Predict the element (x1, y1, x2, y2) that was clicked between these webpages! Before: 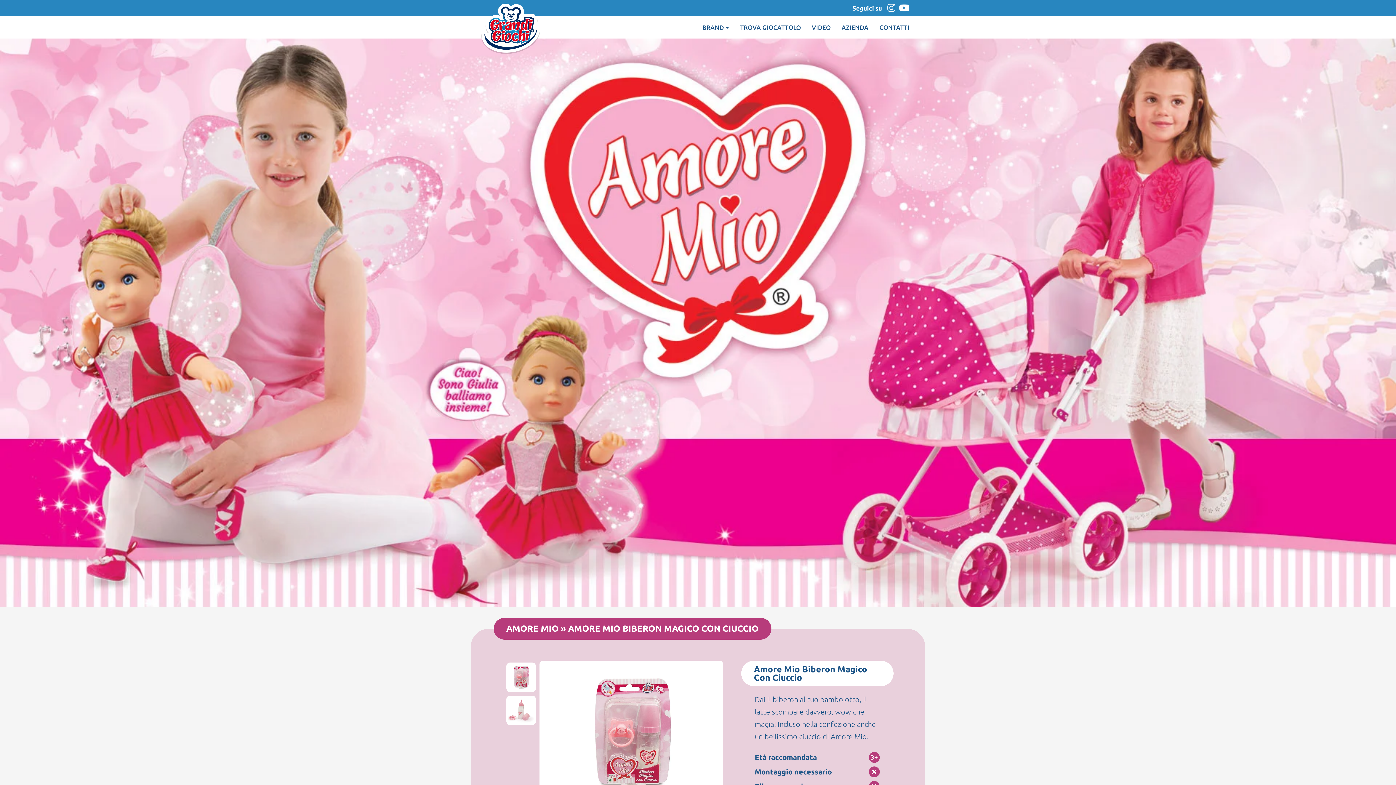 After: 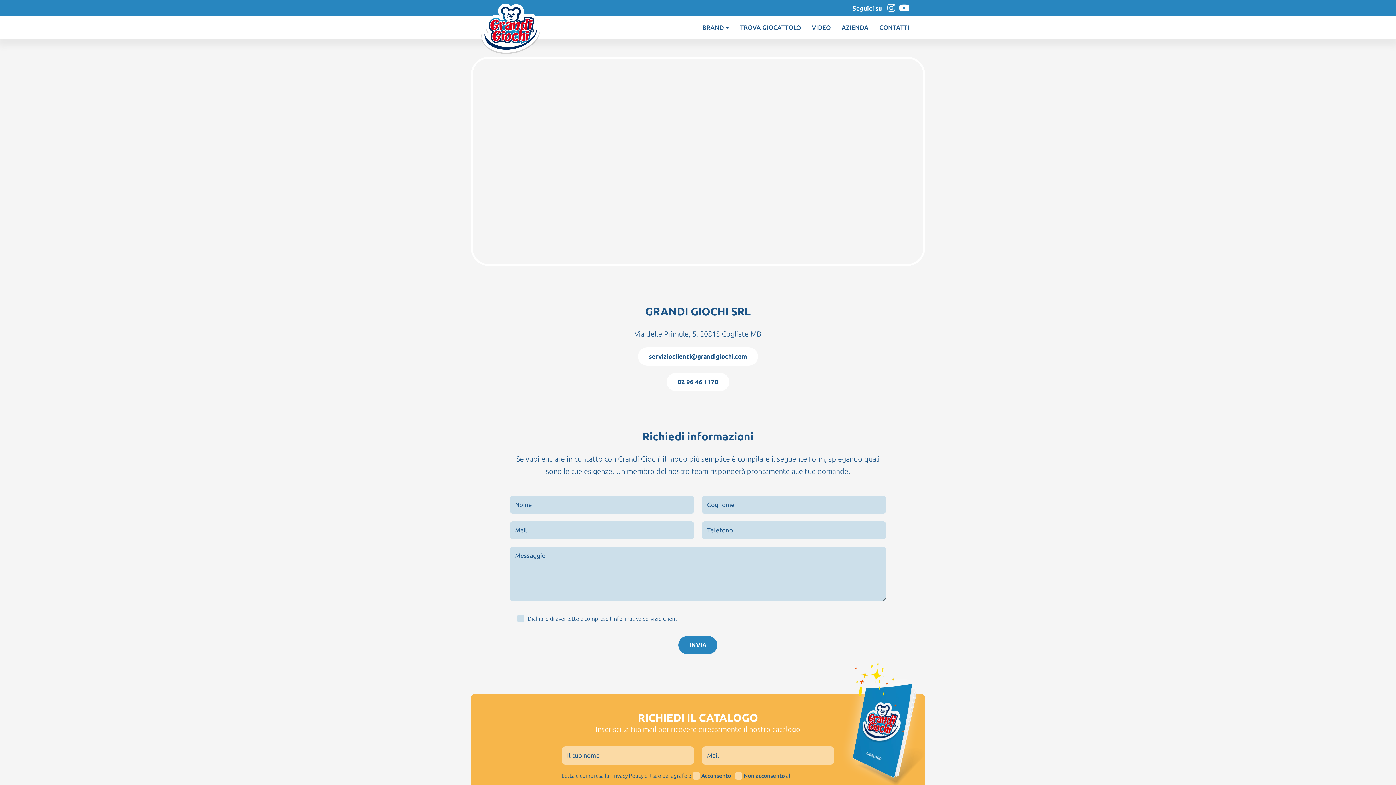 Action: label: CONTATTI bbox: (879, 24, 909, 30)